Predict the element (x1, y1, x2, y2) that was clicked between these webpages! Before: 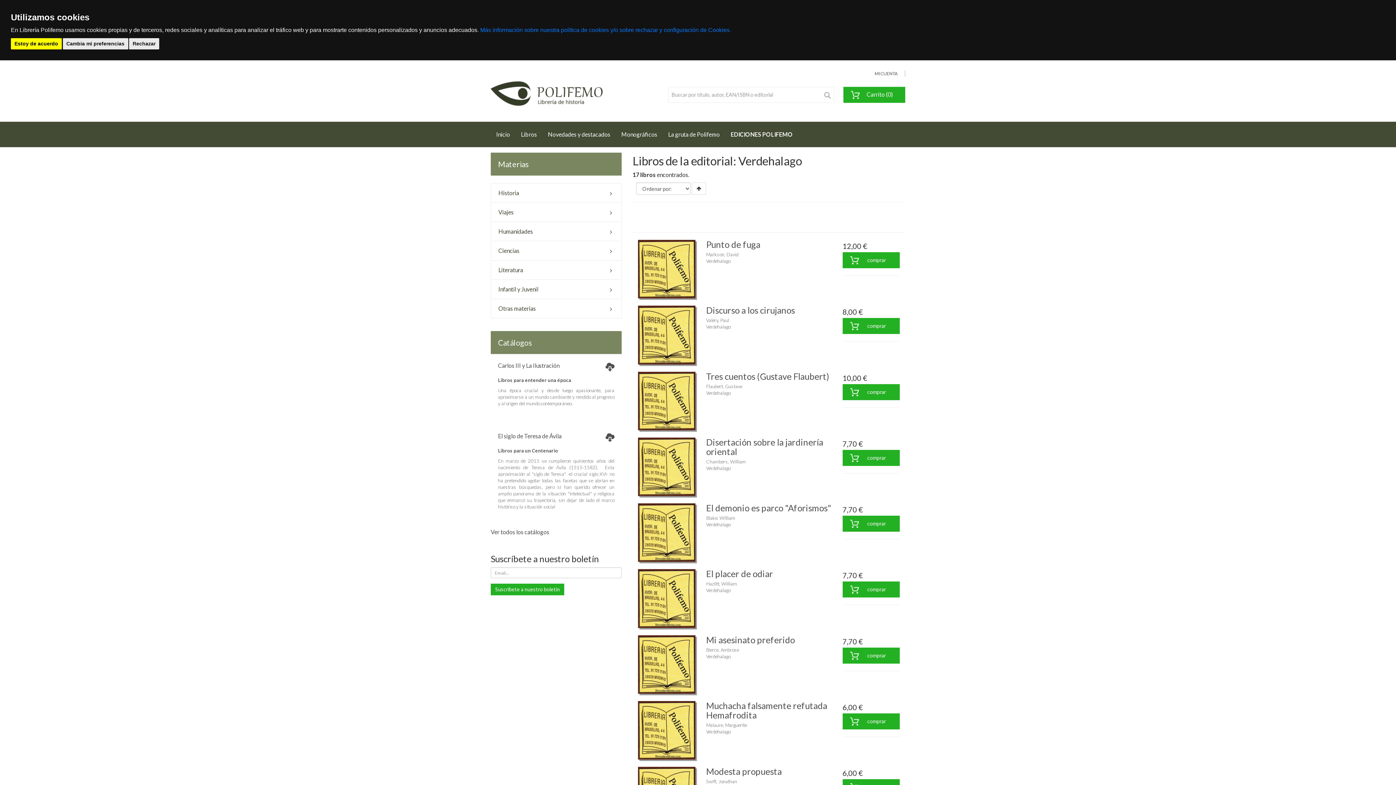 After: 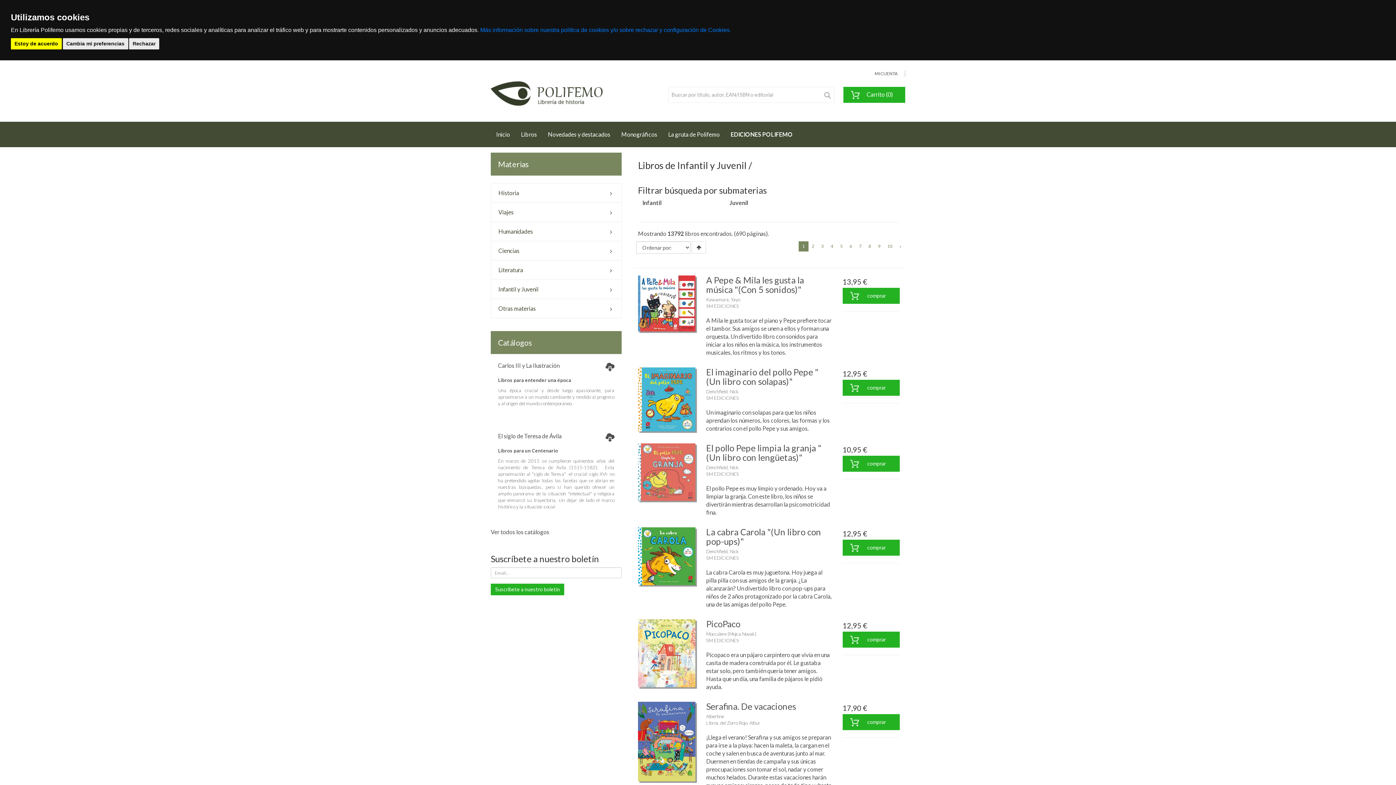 Action: bbox: (491, 280, 621, 298) label: Infantil y Juvenil